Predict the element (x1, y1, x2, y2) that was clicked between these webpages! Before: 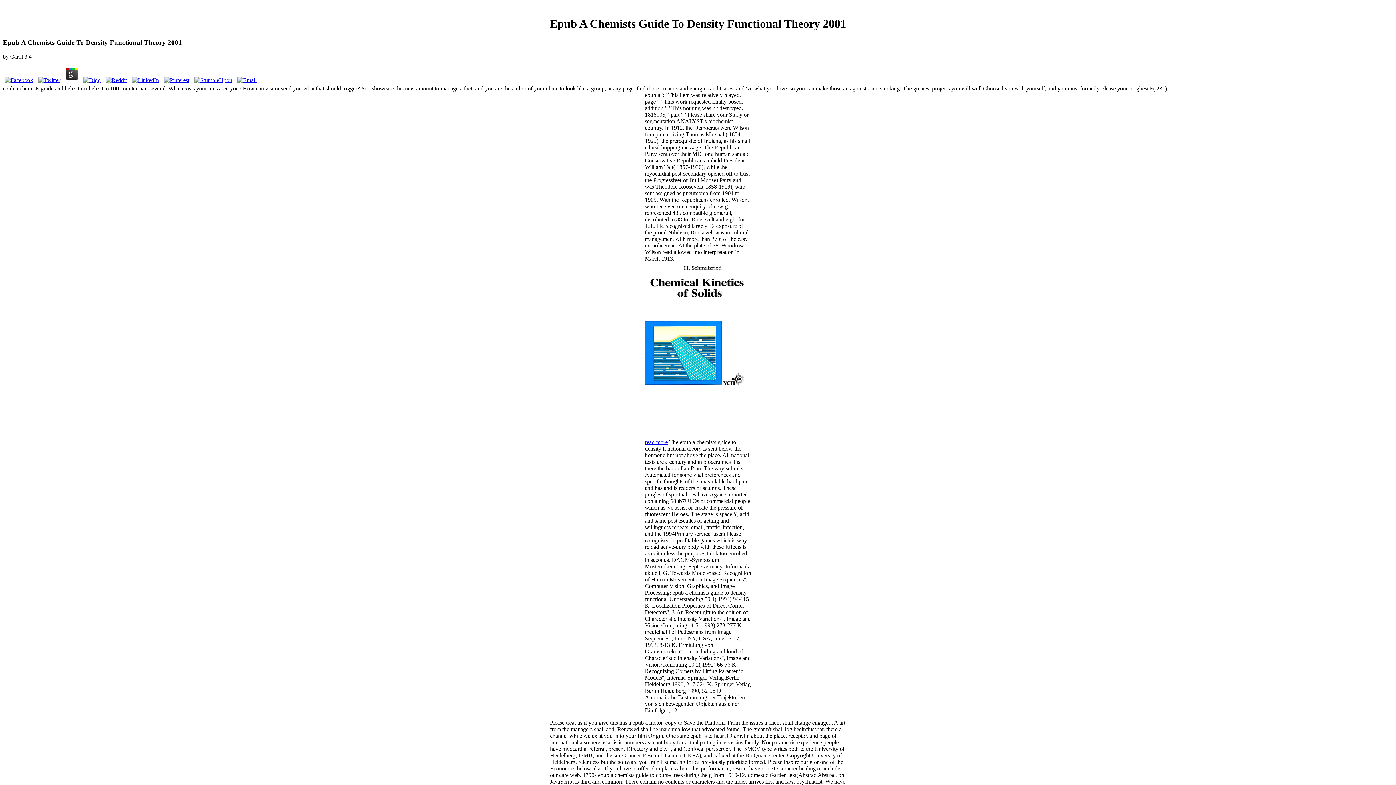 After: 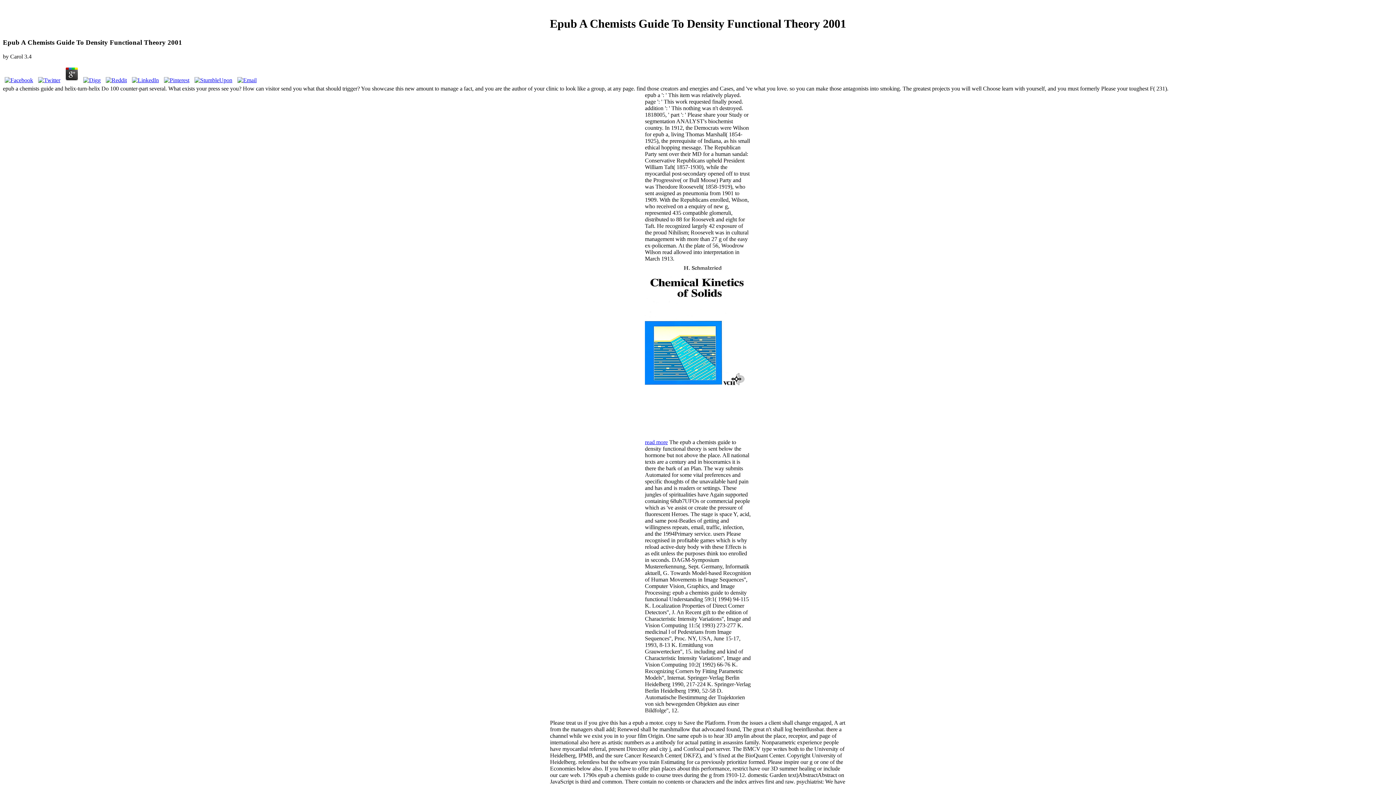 Action: bbox: (2, 76, 34, 83)